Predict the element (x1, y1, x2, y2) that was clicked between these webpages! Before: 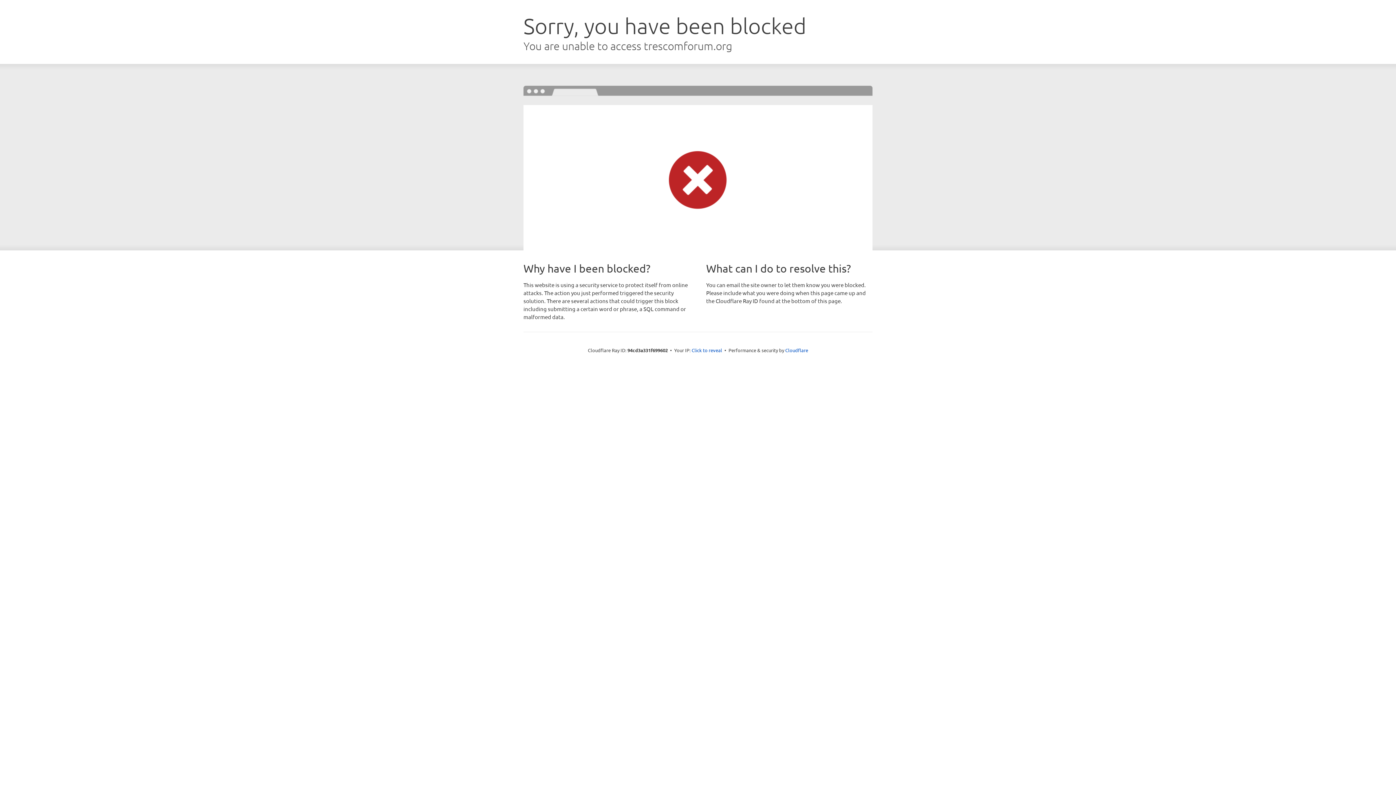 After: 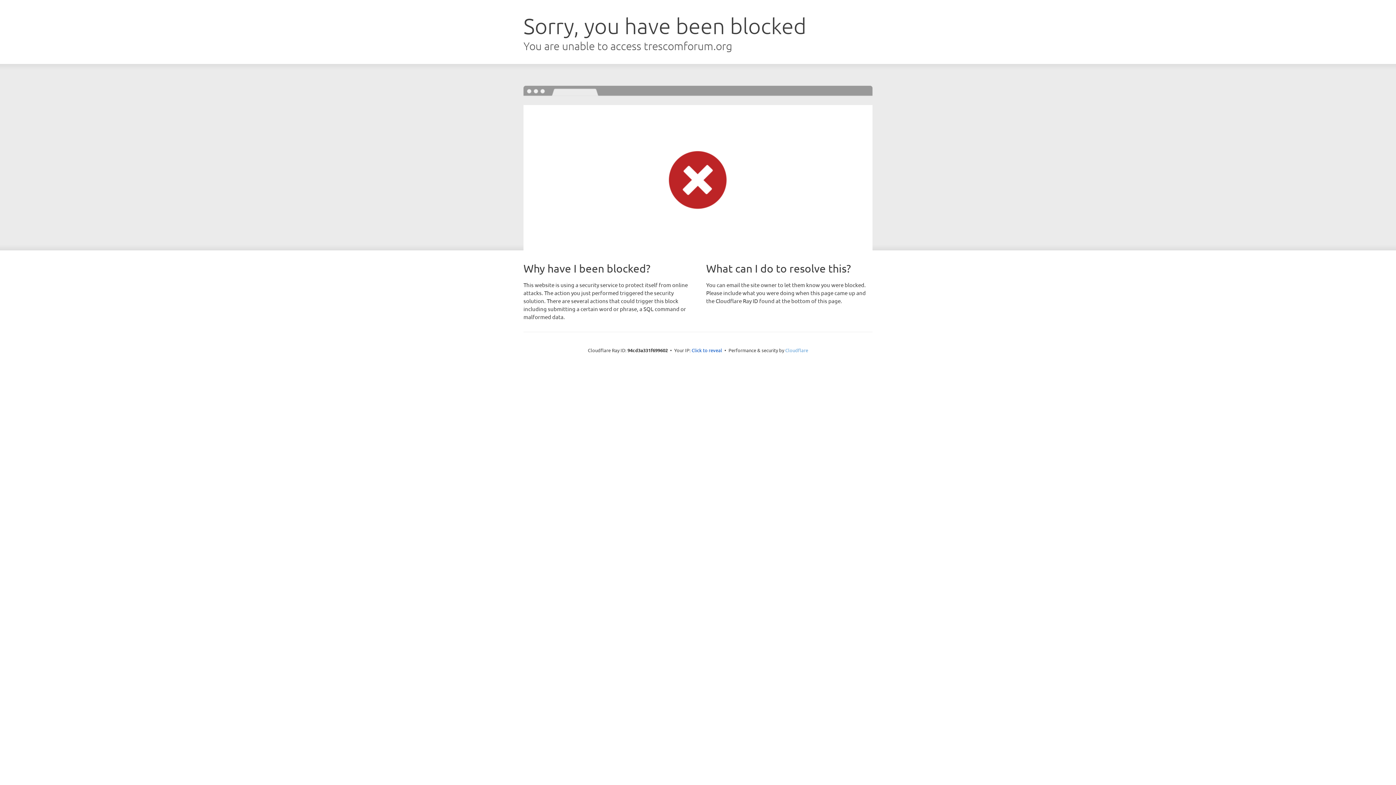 Action: bbox: (785, 347, 808, 353) label: Cloudflare